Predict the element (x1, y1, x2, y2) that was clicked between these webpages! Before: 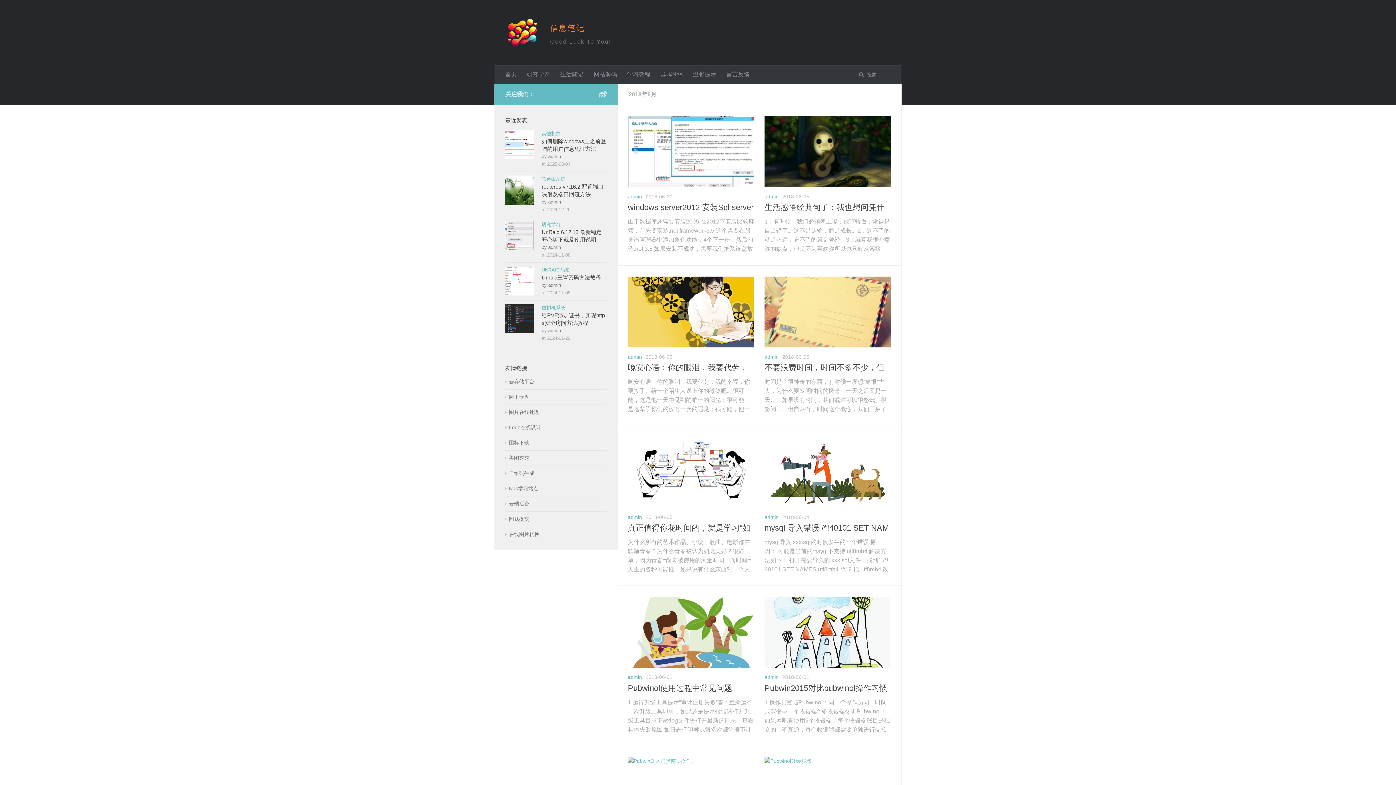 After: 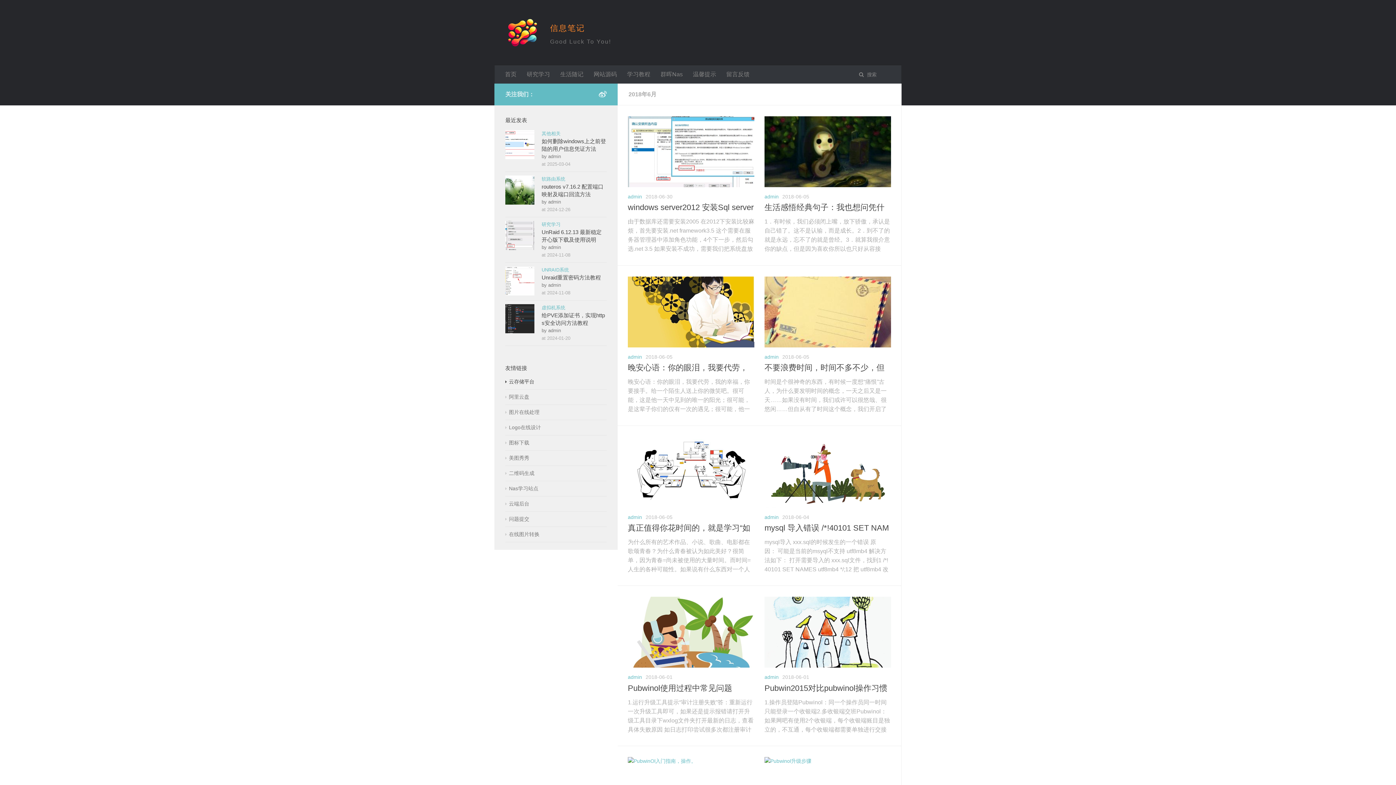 Action: bbox: (505, 378, 534, 384) label: 云存储平台